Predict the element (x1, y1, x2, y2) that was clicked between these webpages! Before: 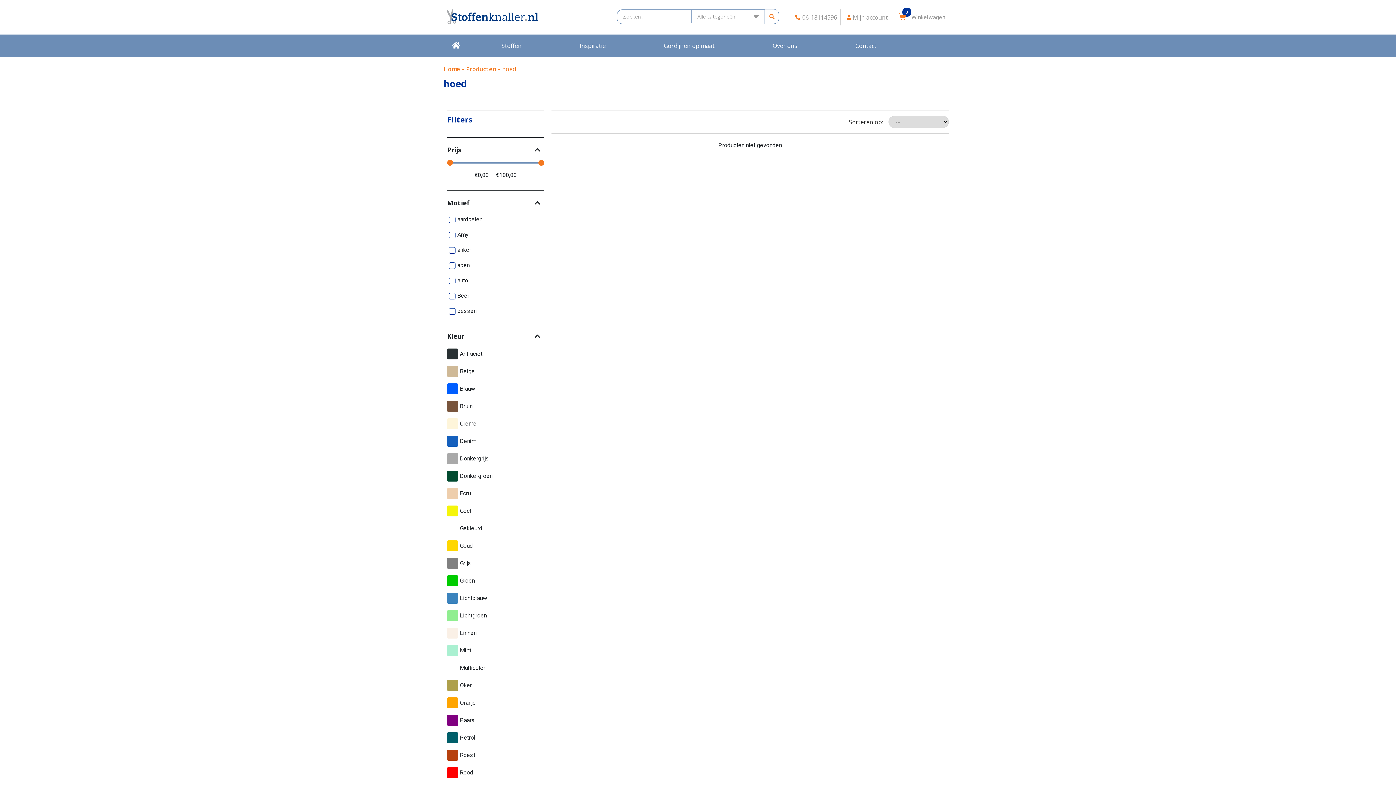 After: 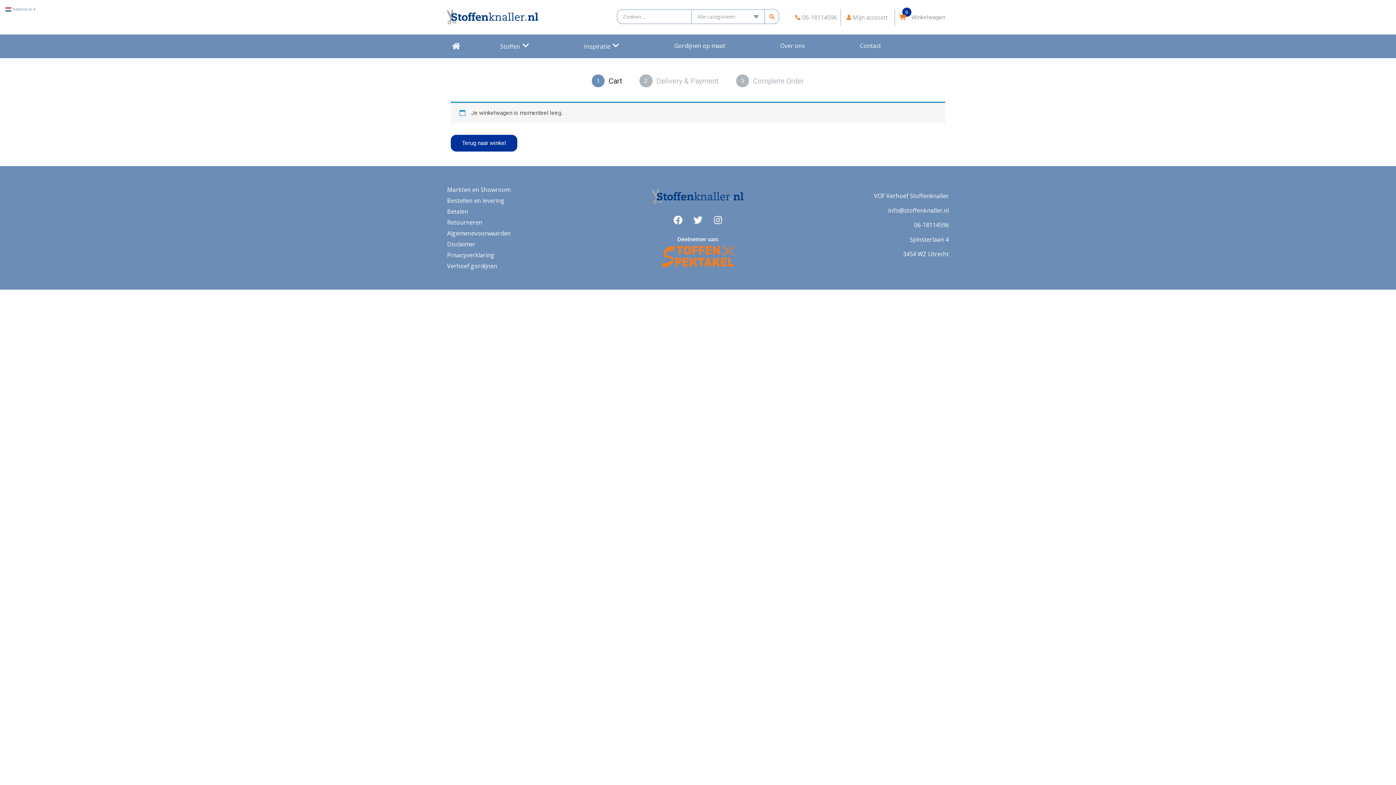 Action: bbox: (895, 9, 949, 25) label: 0